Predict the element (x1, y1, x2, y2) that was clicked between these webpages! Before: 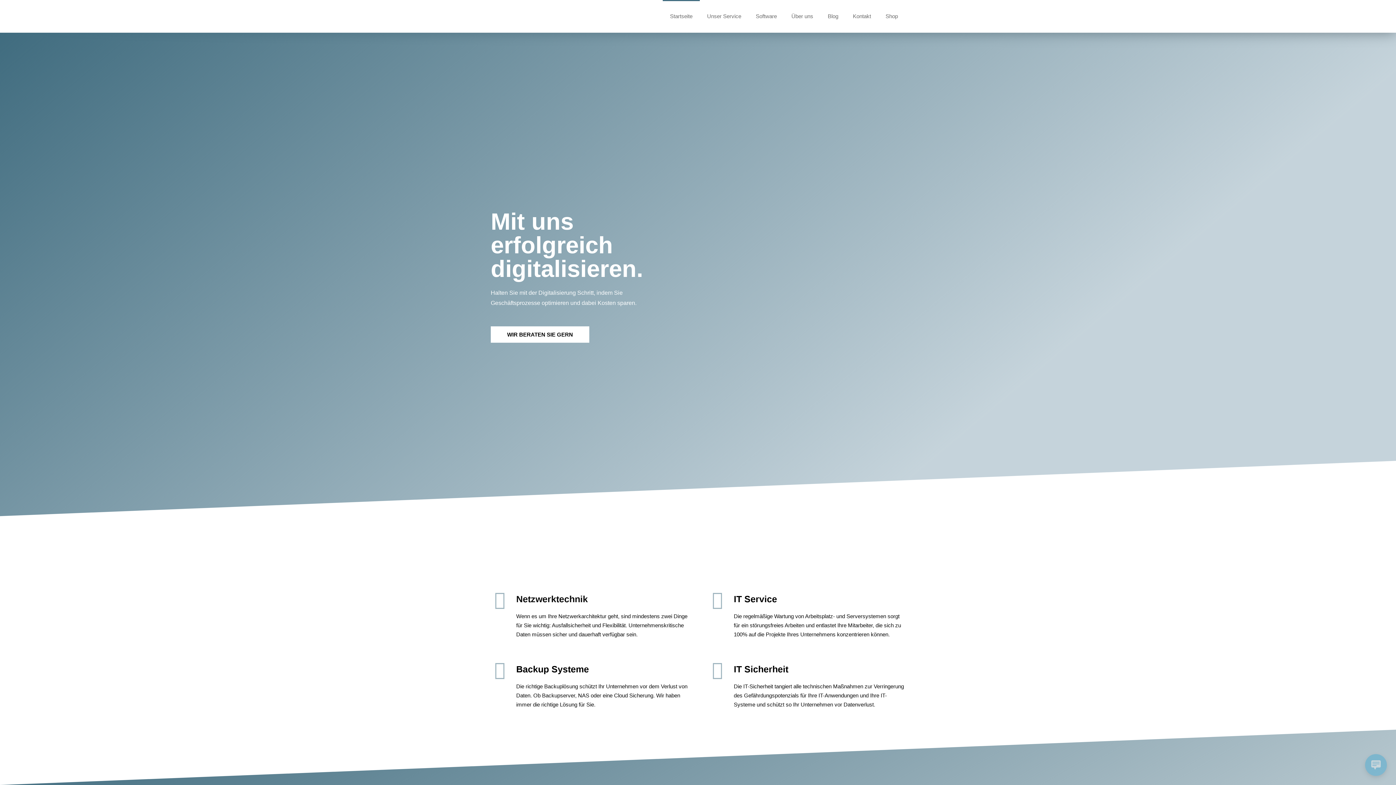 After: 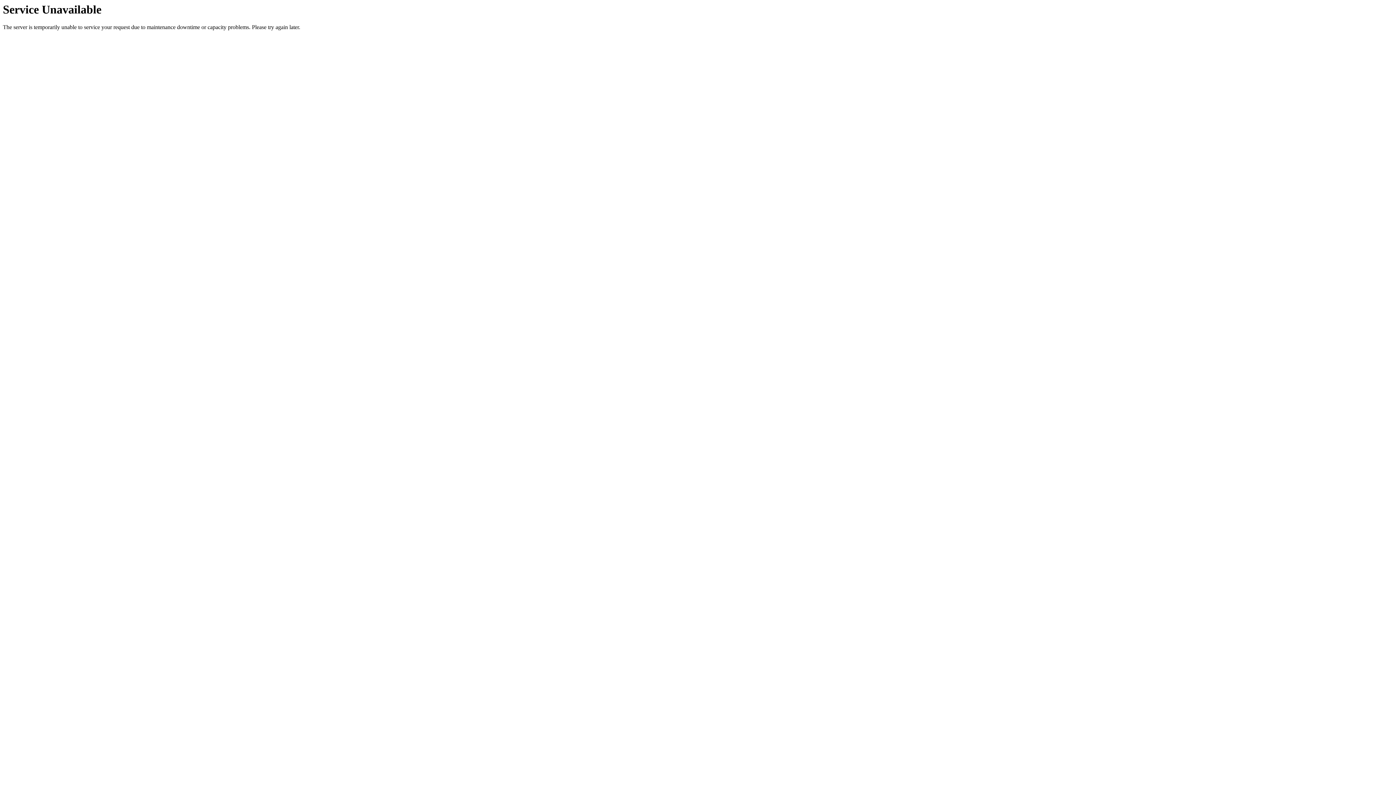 Action: label: Kontakt bbox: (845, 0, 878, 32)